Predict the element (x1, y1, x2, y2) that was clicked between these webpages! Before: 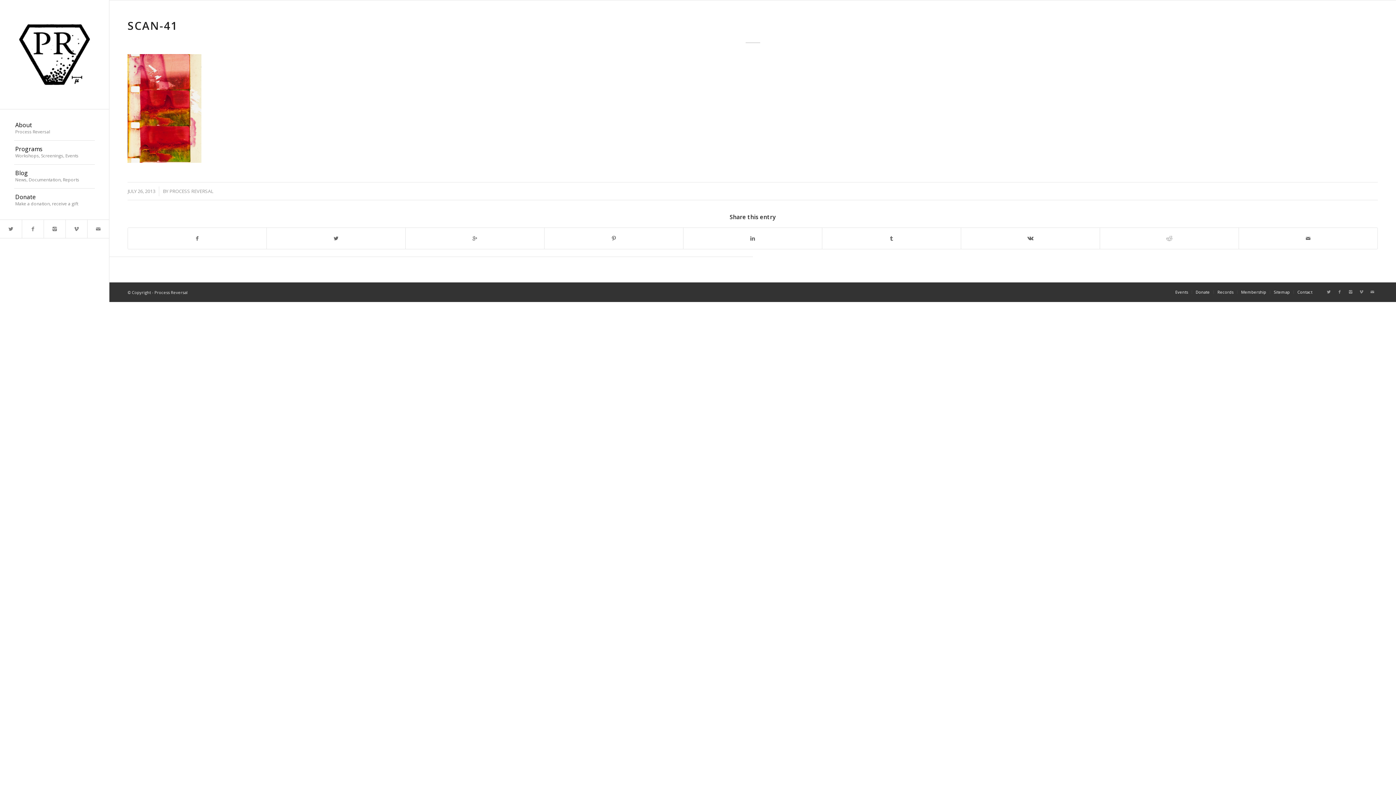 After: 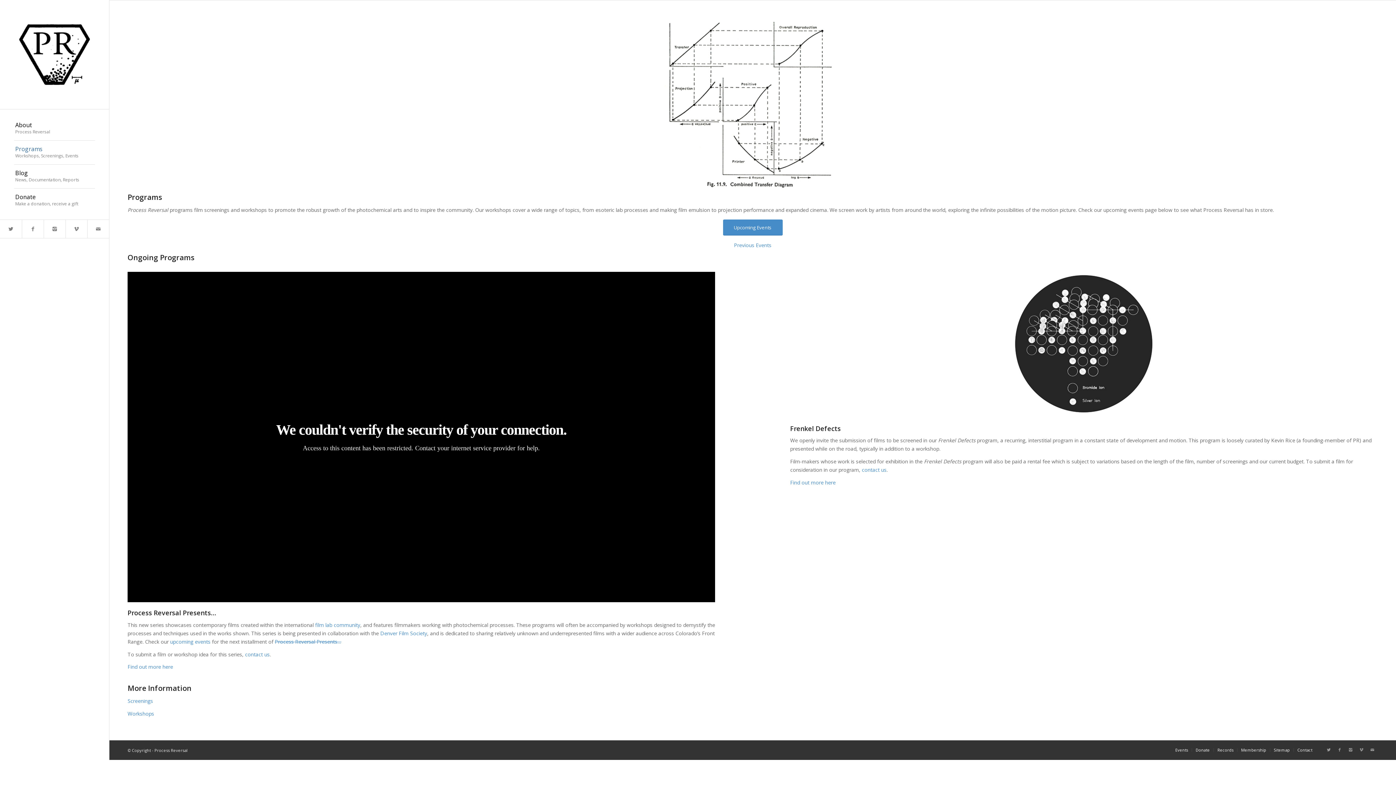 Action: bbox: (14, 140, 94, 164) label: Programs
Workshops, Screenings, Events